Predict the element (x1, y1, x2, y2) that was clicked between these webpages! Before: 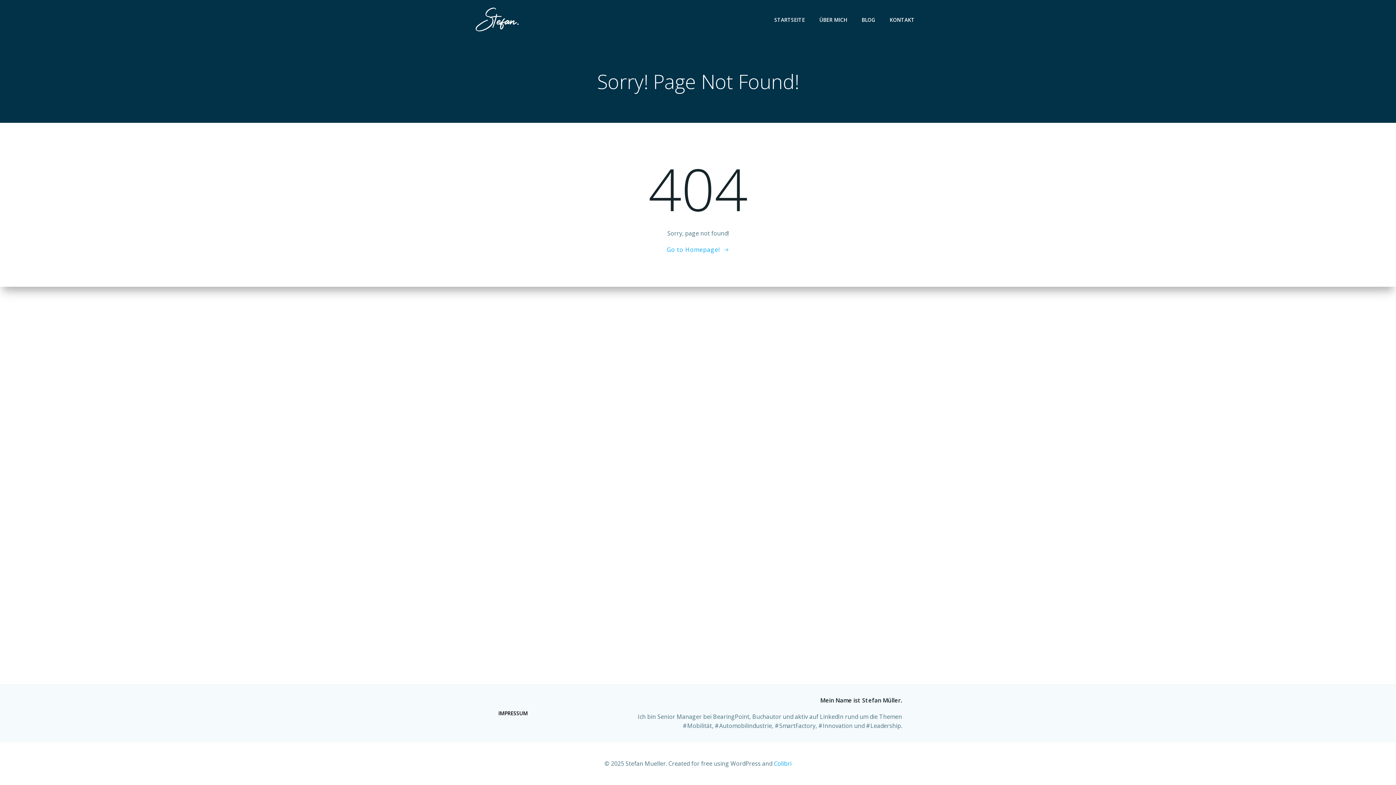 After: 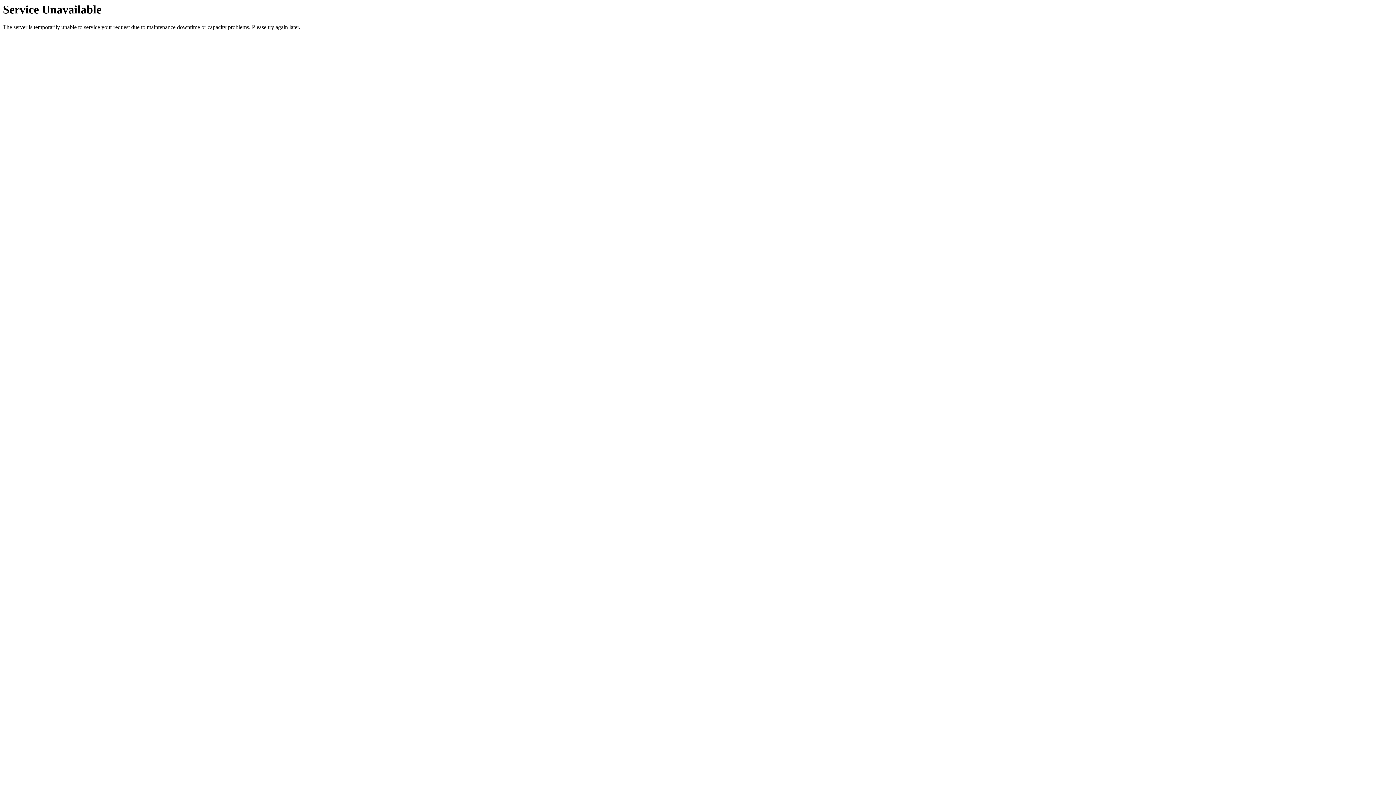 Action: label: BLOG bbox: (861, 16, 875, 23)